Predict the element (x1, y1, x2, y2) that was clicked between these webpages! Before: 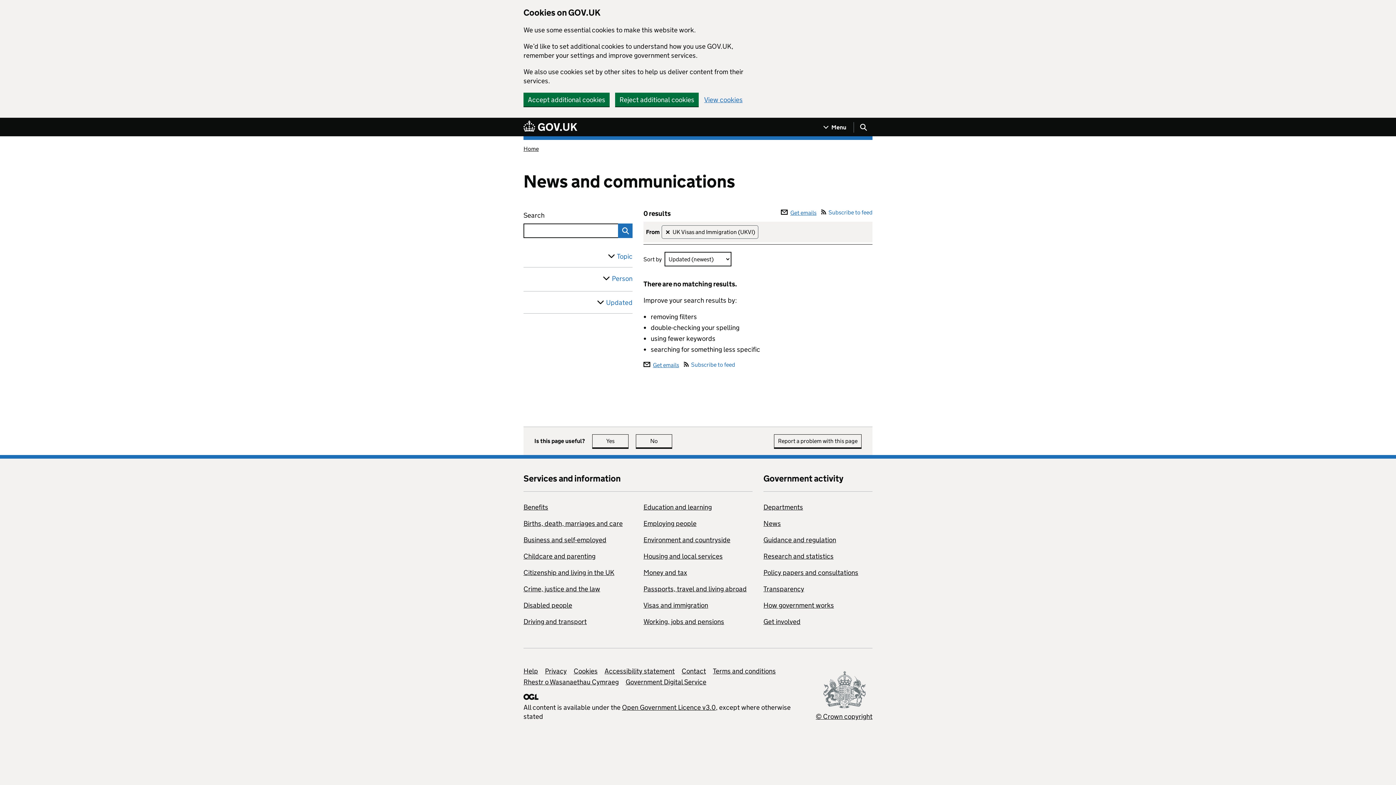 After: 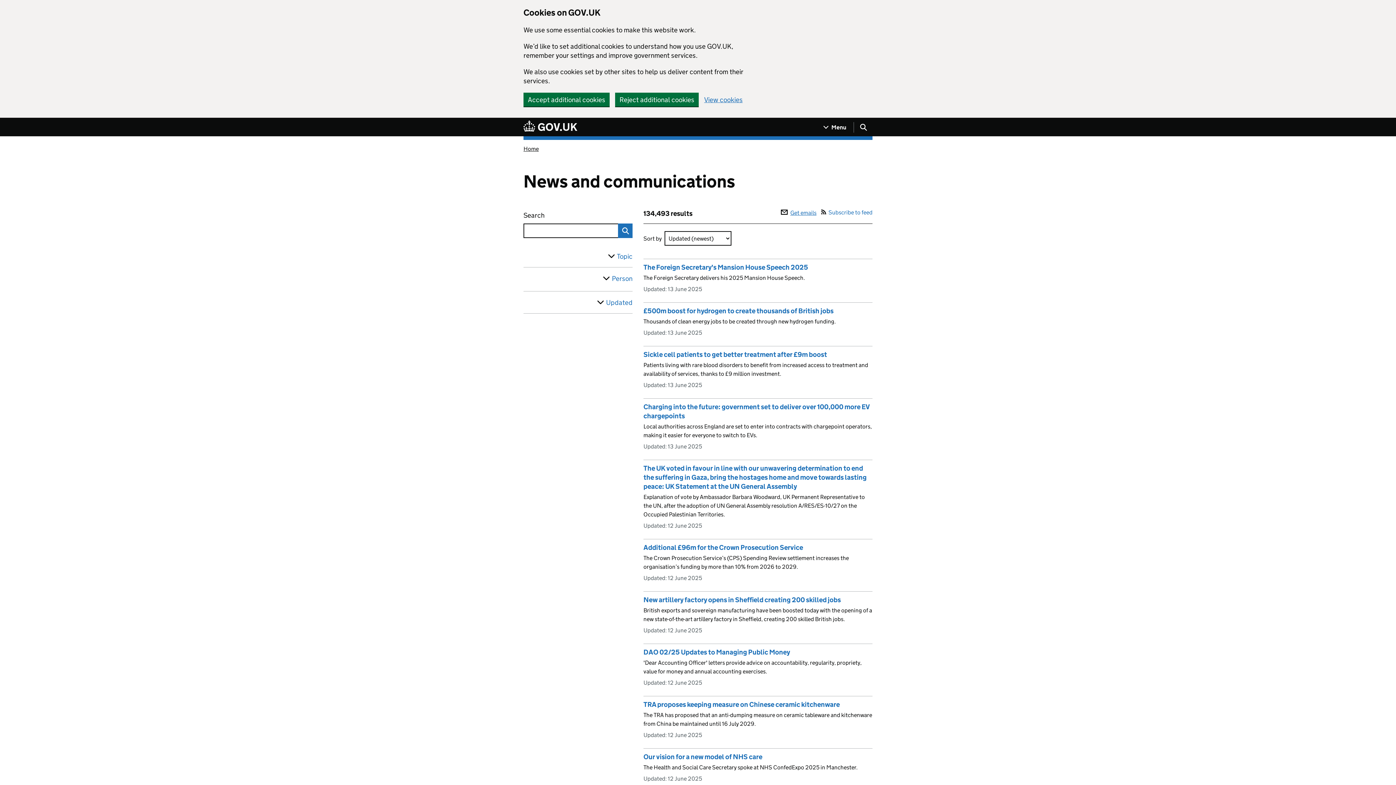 Action: label: News bbox: (763, 519, 781, 528)